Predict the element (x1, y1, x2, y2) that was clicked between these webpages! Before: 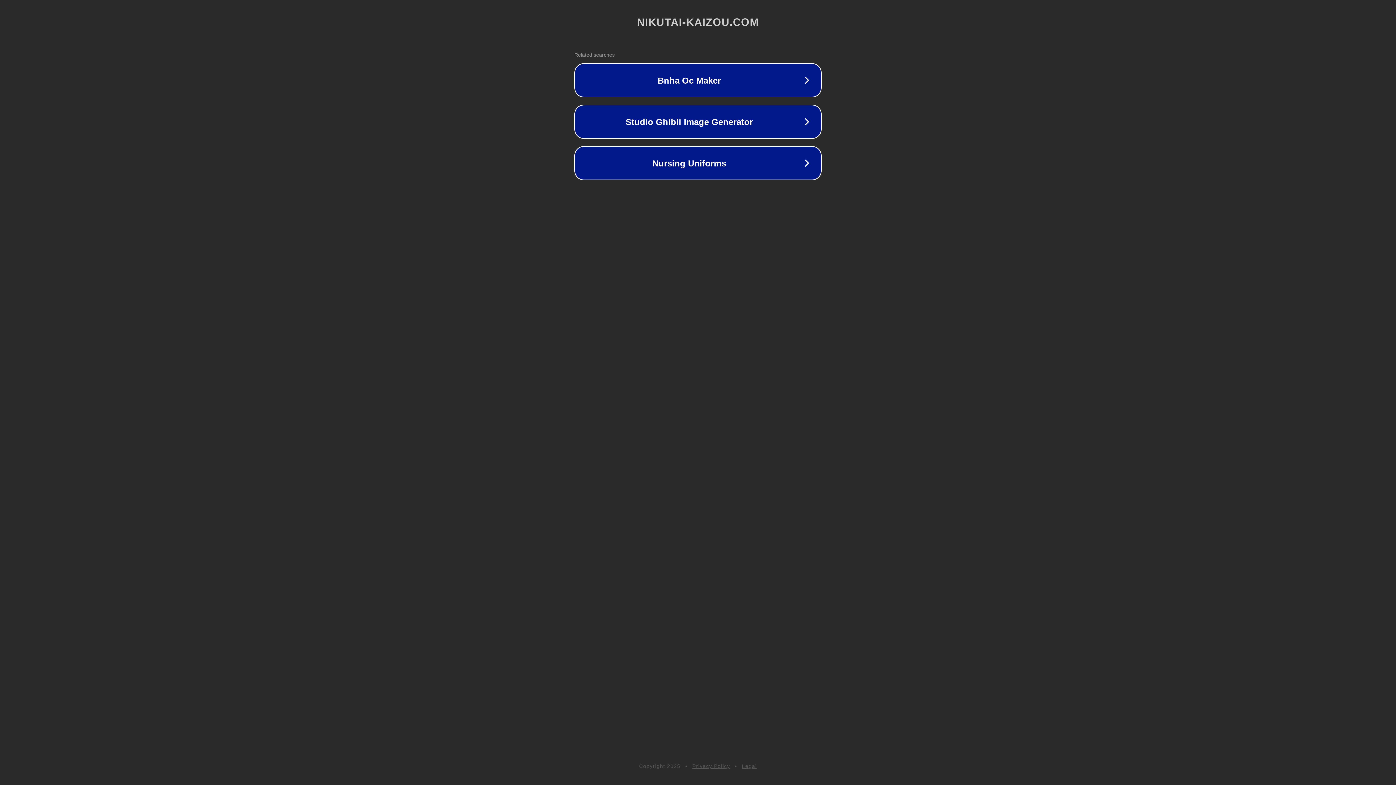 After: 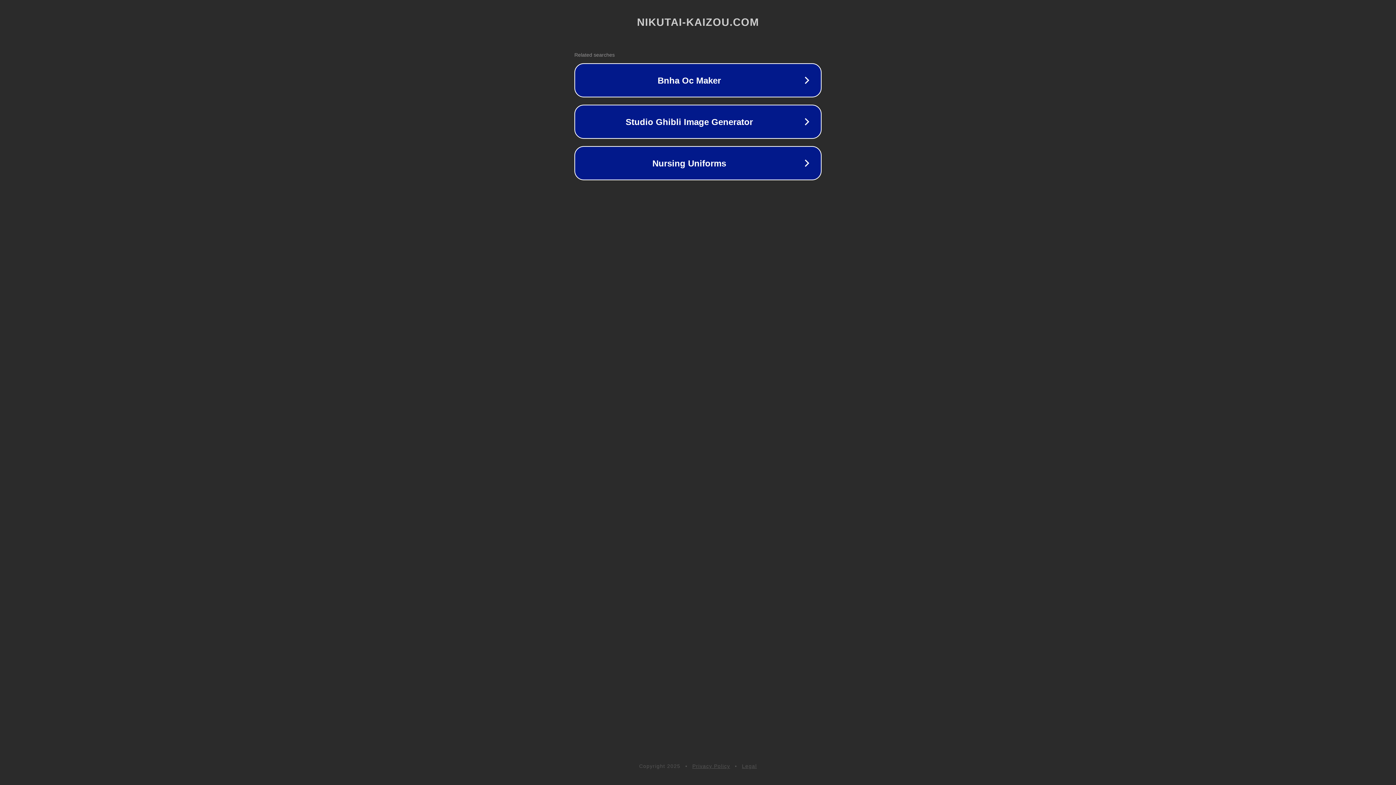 Action: bbox: (692, 763, 730, 769) label: Privacy Policy